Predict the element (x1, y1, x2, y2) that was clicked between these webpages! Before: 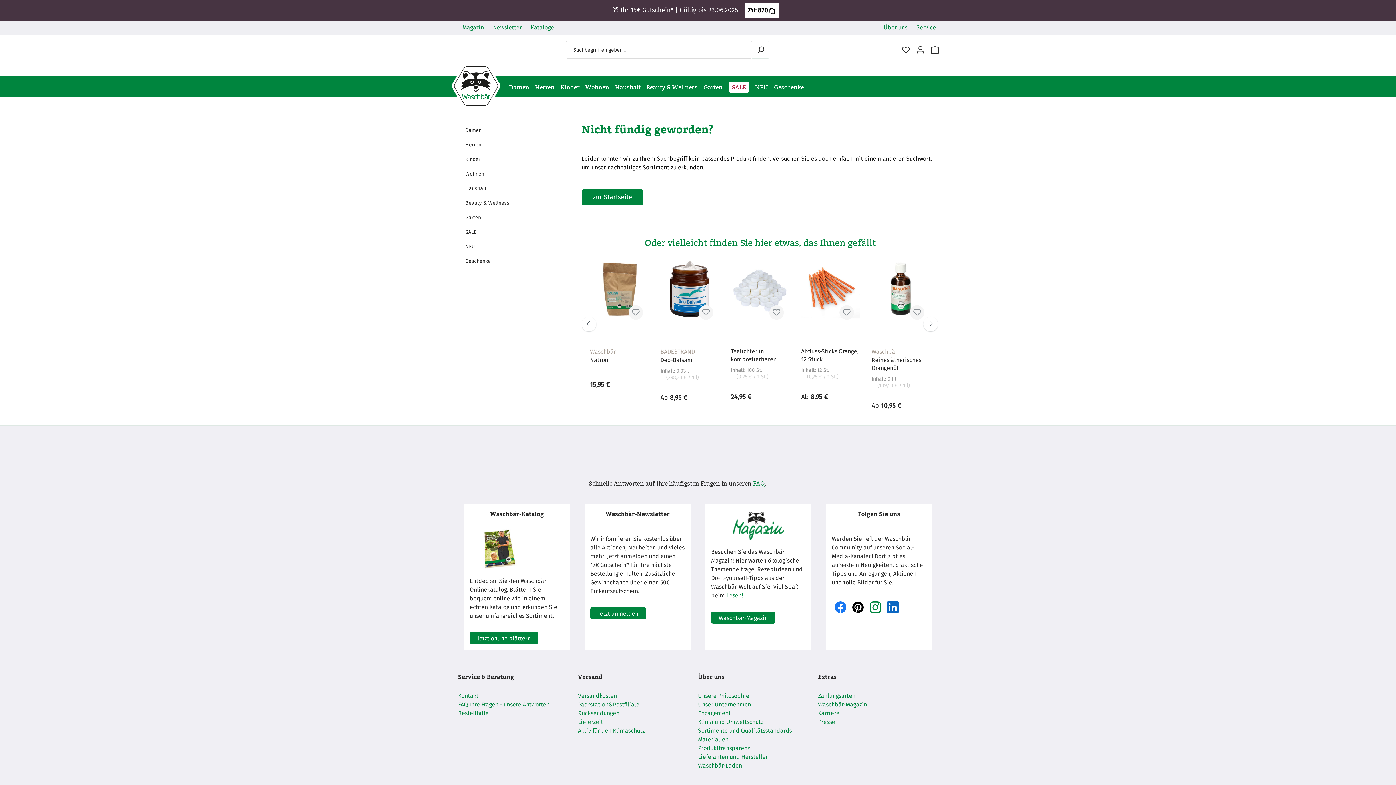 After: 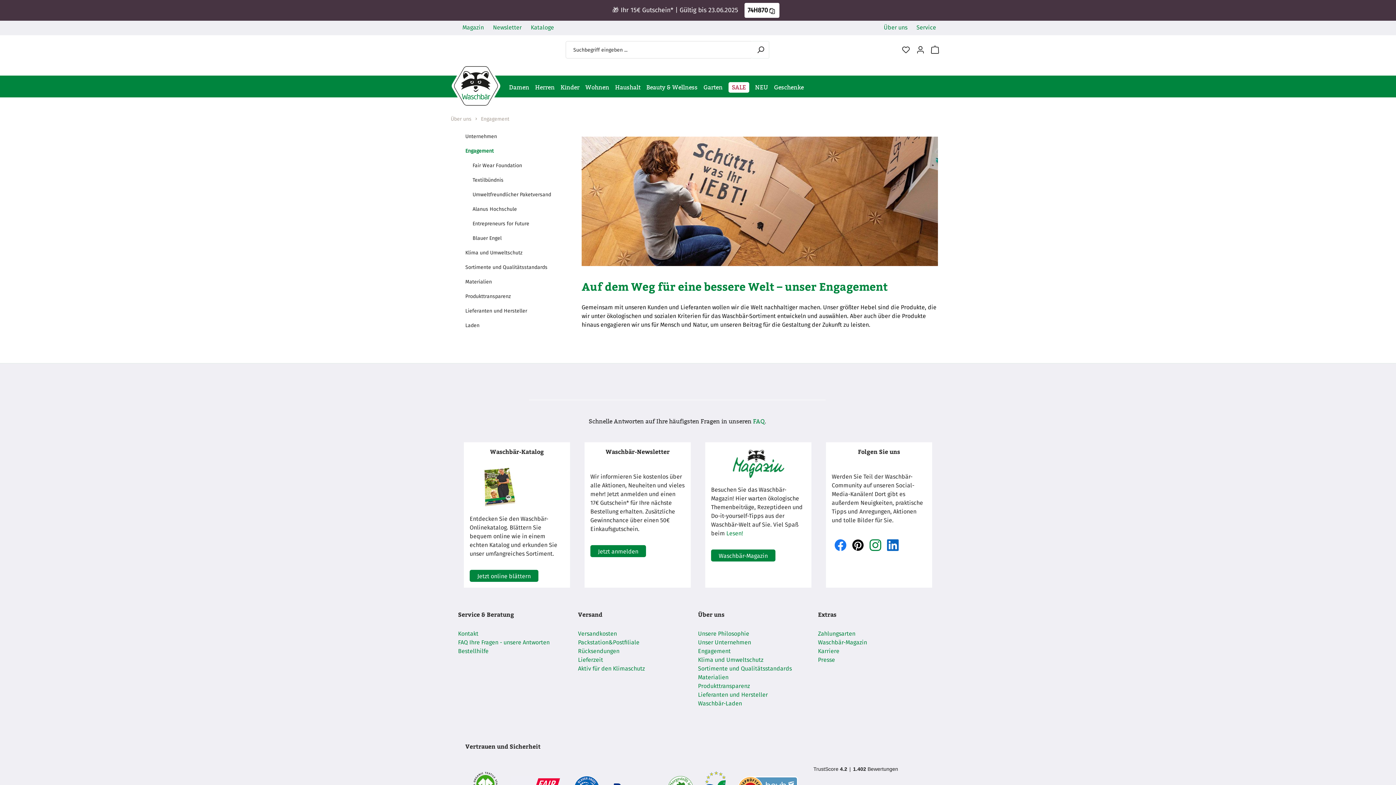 Action: label: Engagement bbox: (698, 709, 730, 718)